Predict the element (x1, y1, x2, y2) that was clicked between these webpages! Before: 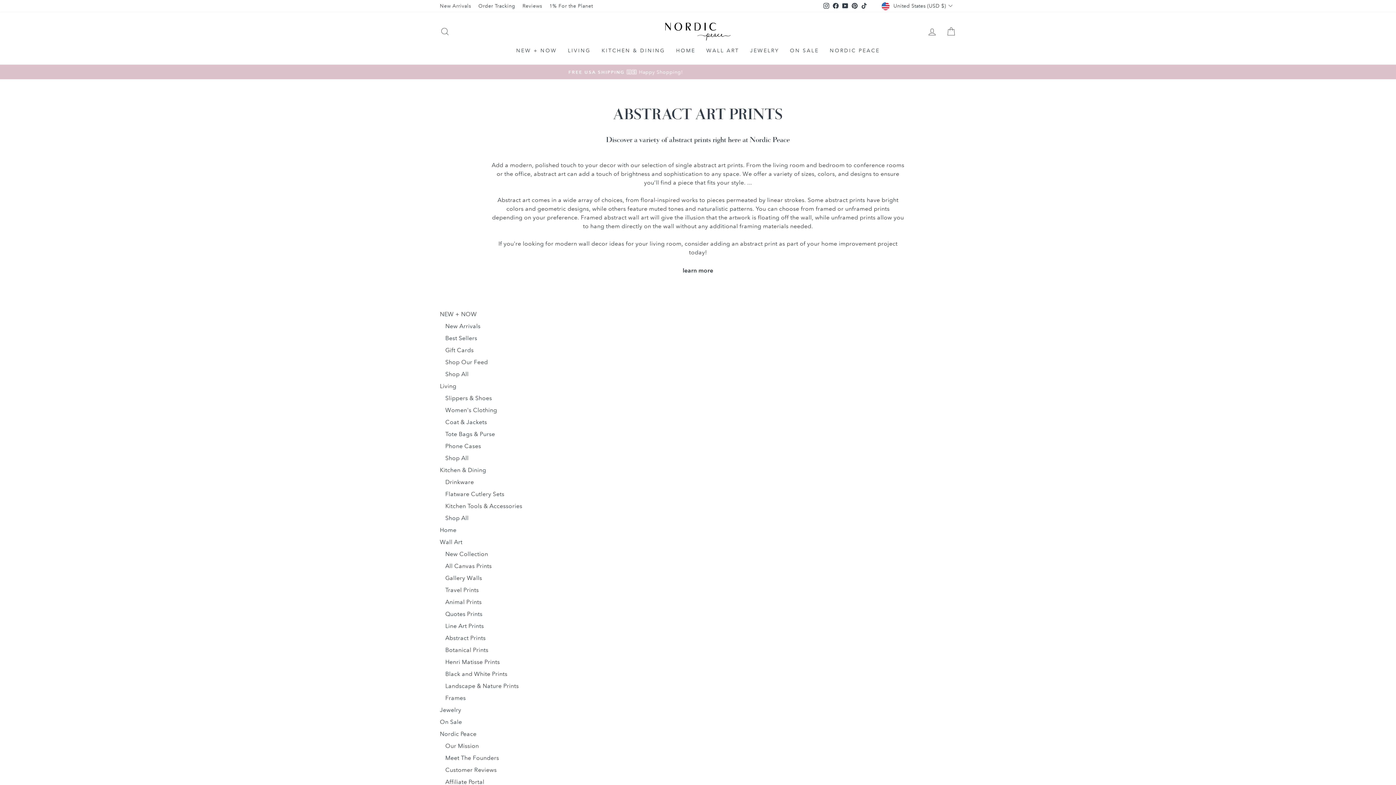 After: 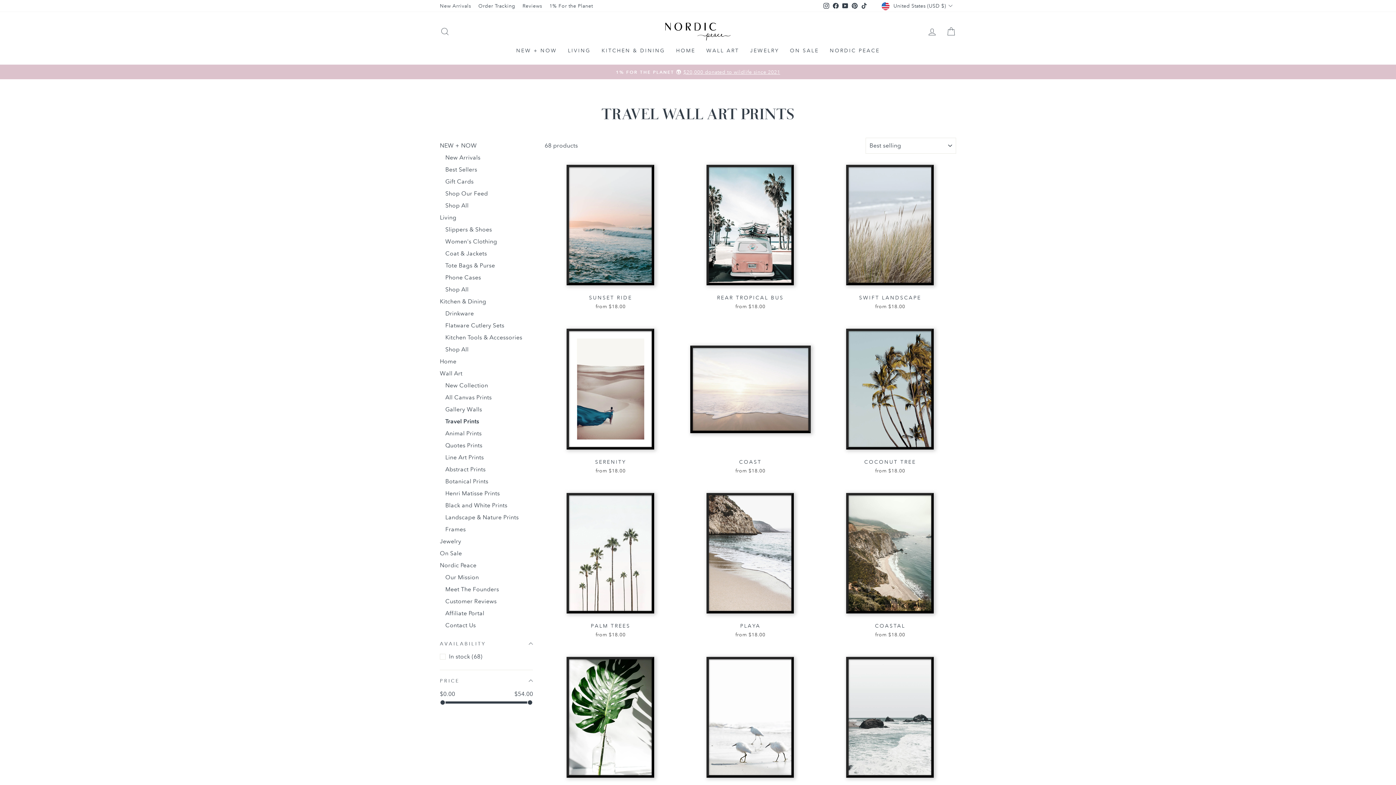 Action: bbox: (445, 586, 536, 594) label: Travel Prints